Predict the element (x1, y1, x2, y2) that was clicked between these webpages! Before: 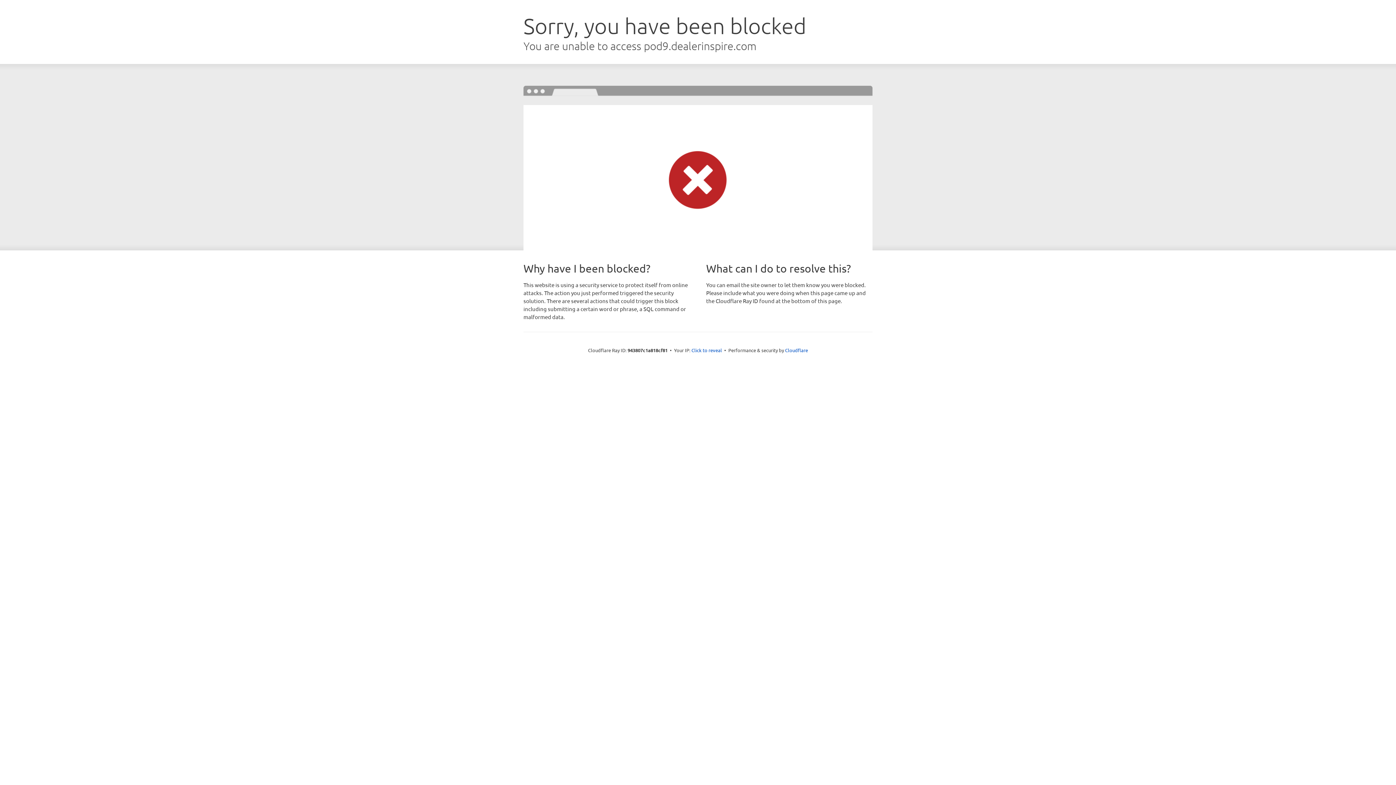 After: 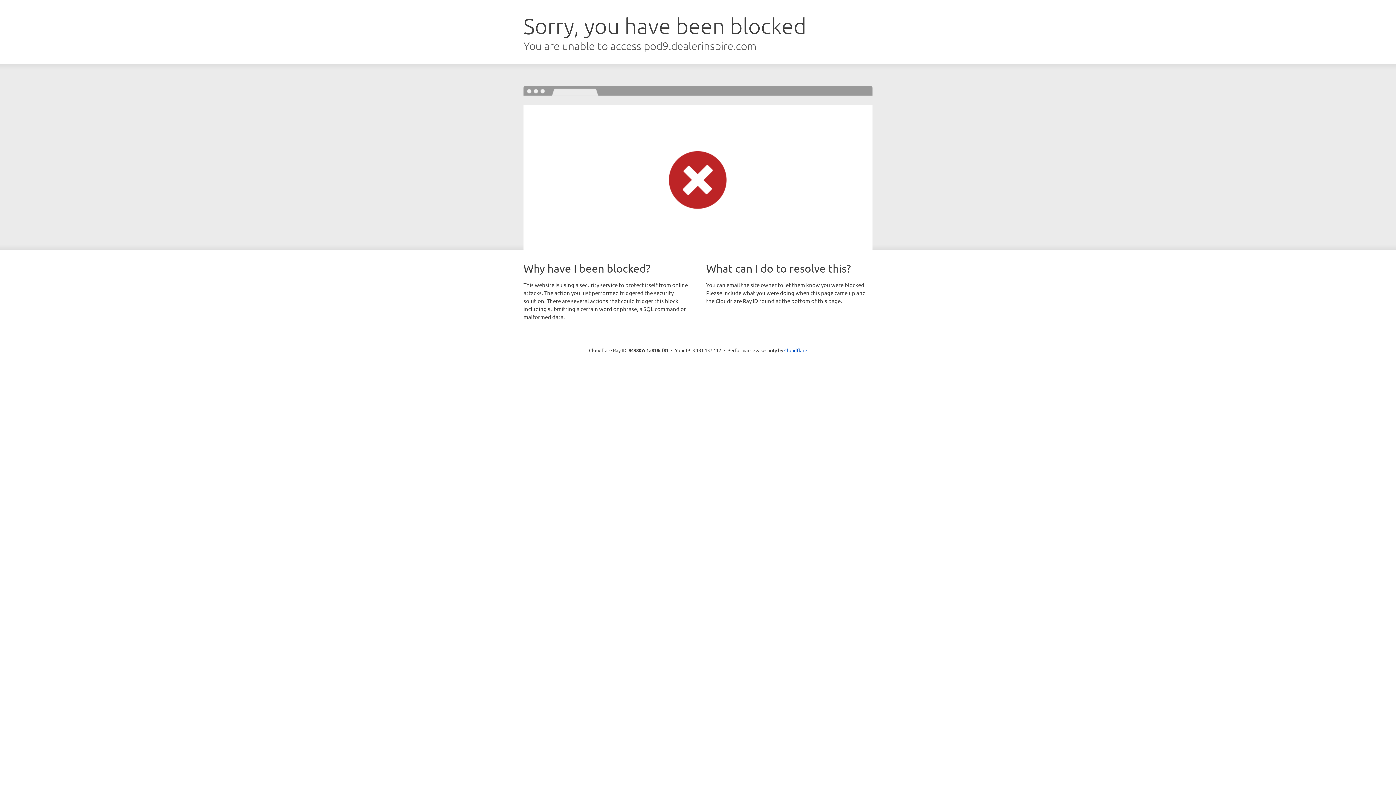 Action: label: Click to reveal bbox: (691, 346, 722, 353)